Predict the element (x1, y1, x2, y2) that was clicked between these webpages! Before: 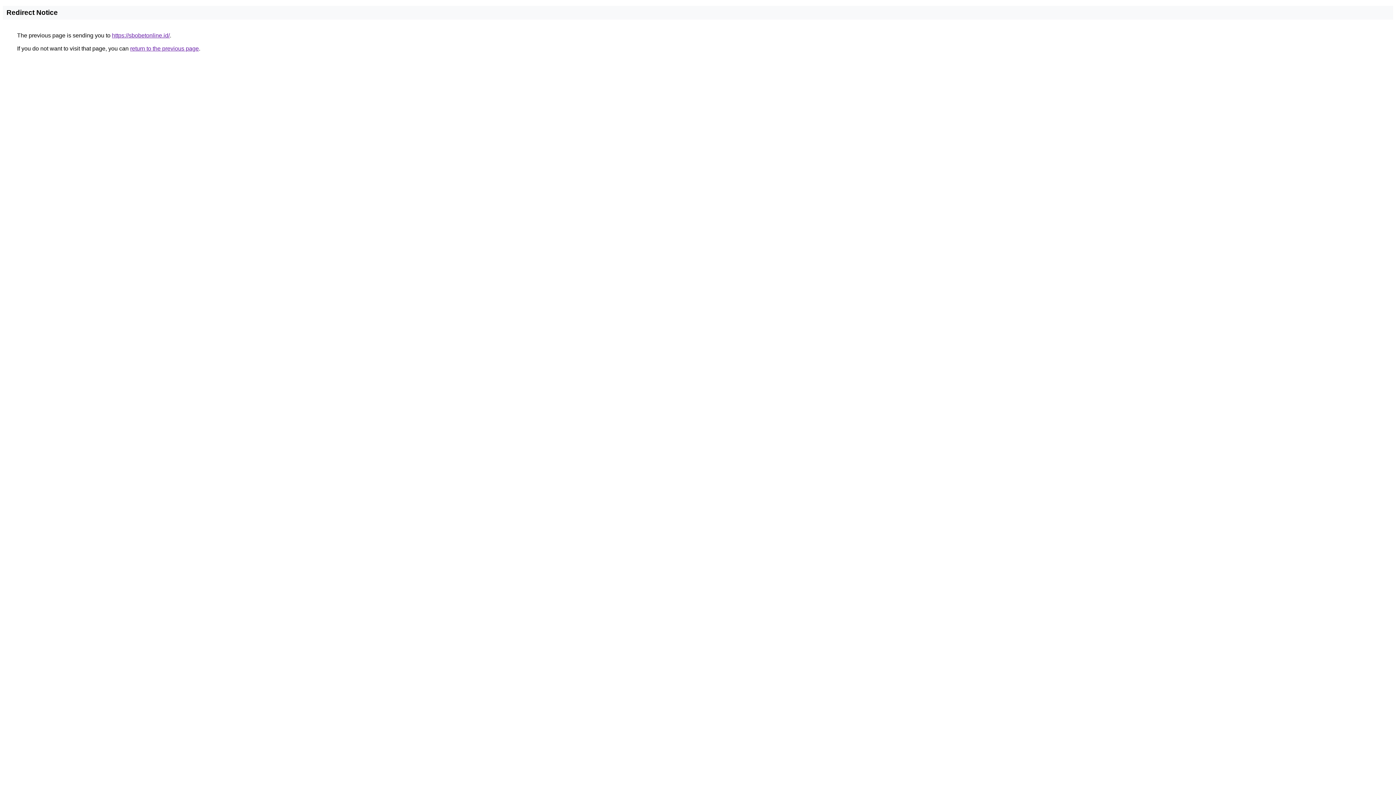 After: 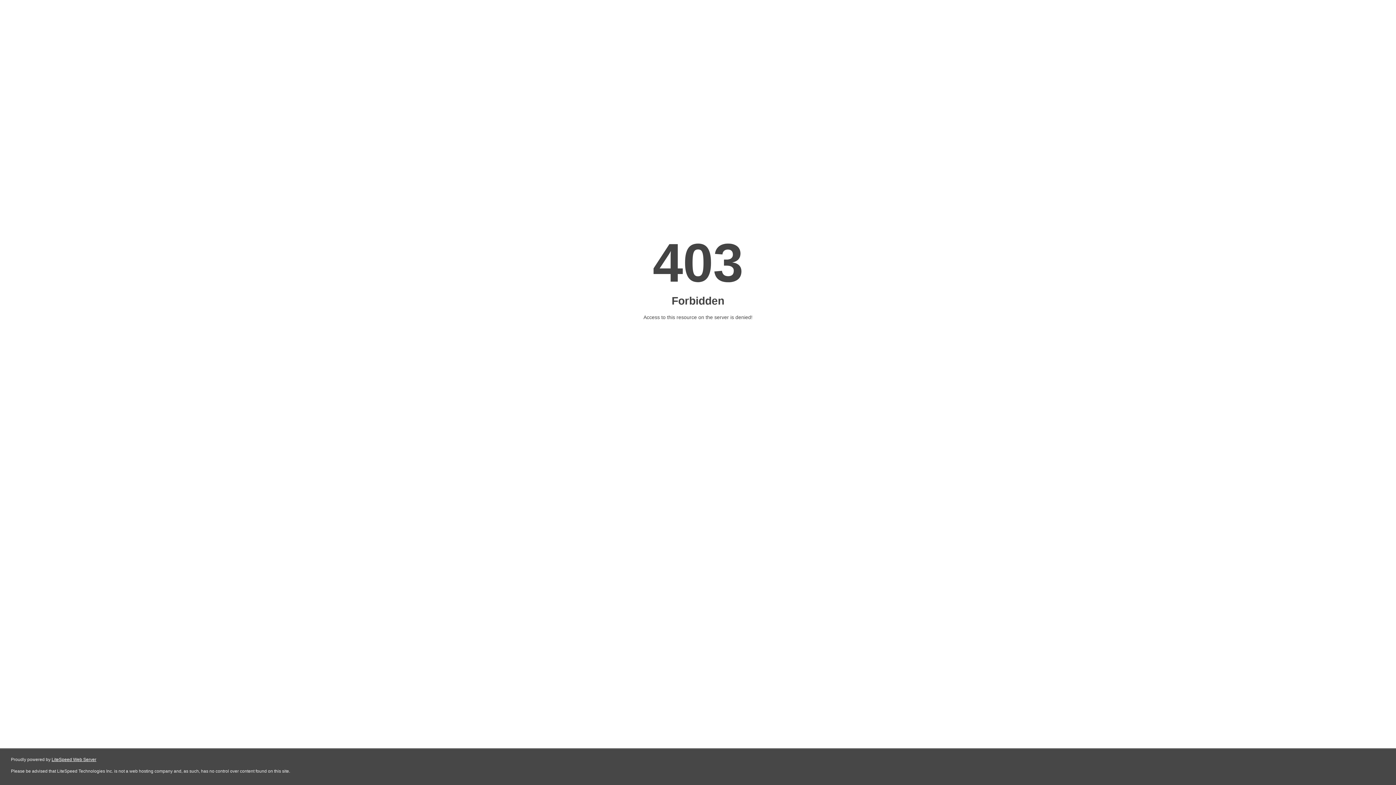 Action: label: https://sbobetonline.id/ bbox: (112, 32, 169, 38)